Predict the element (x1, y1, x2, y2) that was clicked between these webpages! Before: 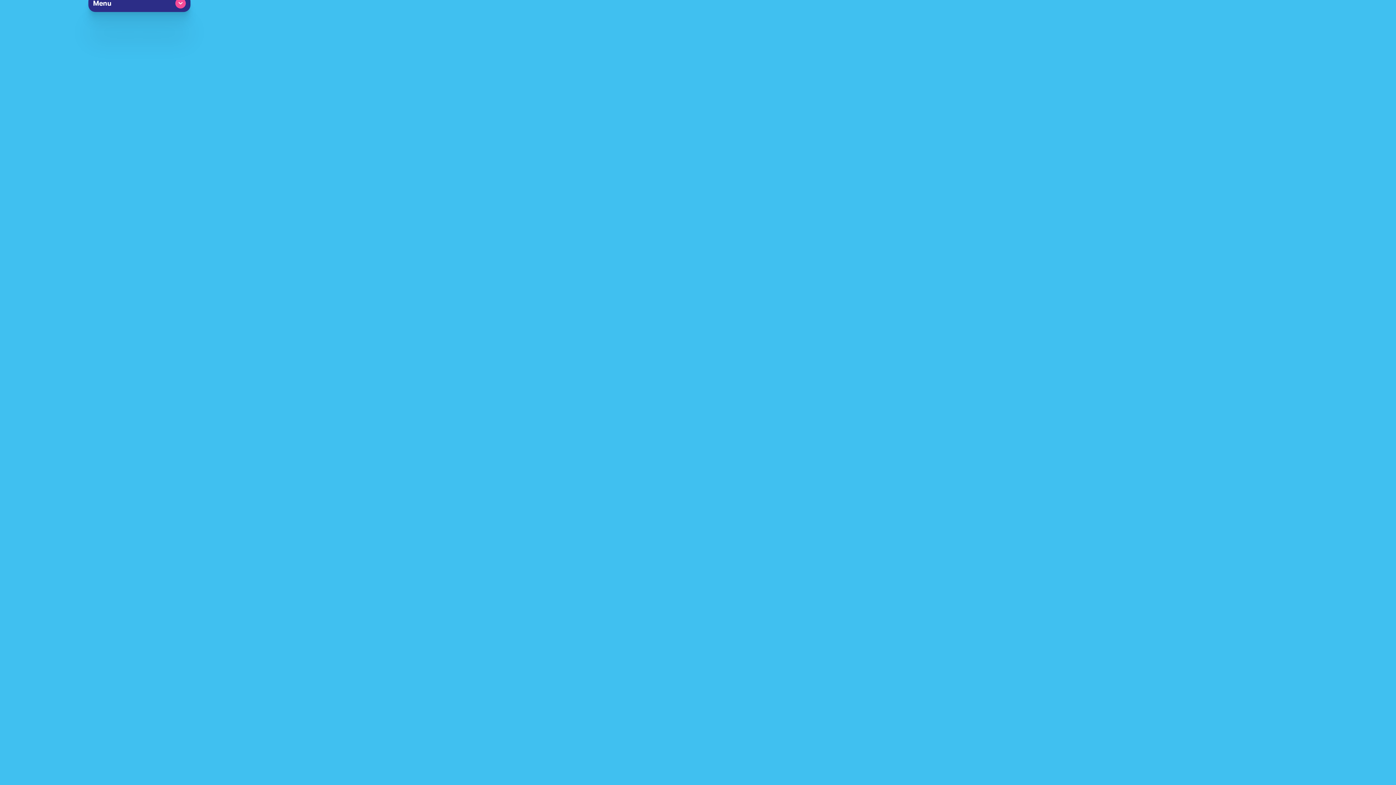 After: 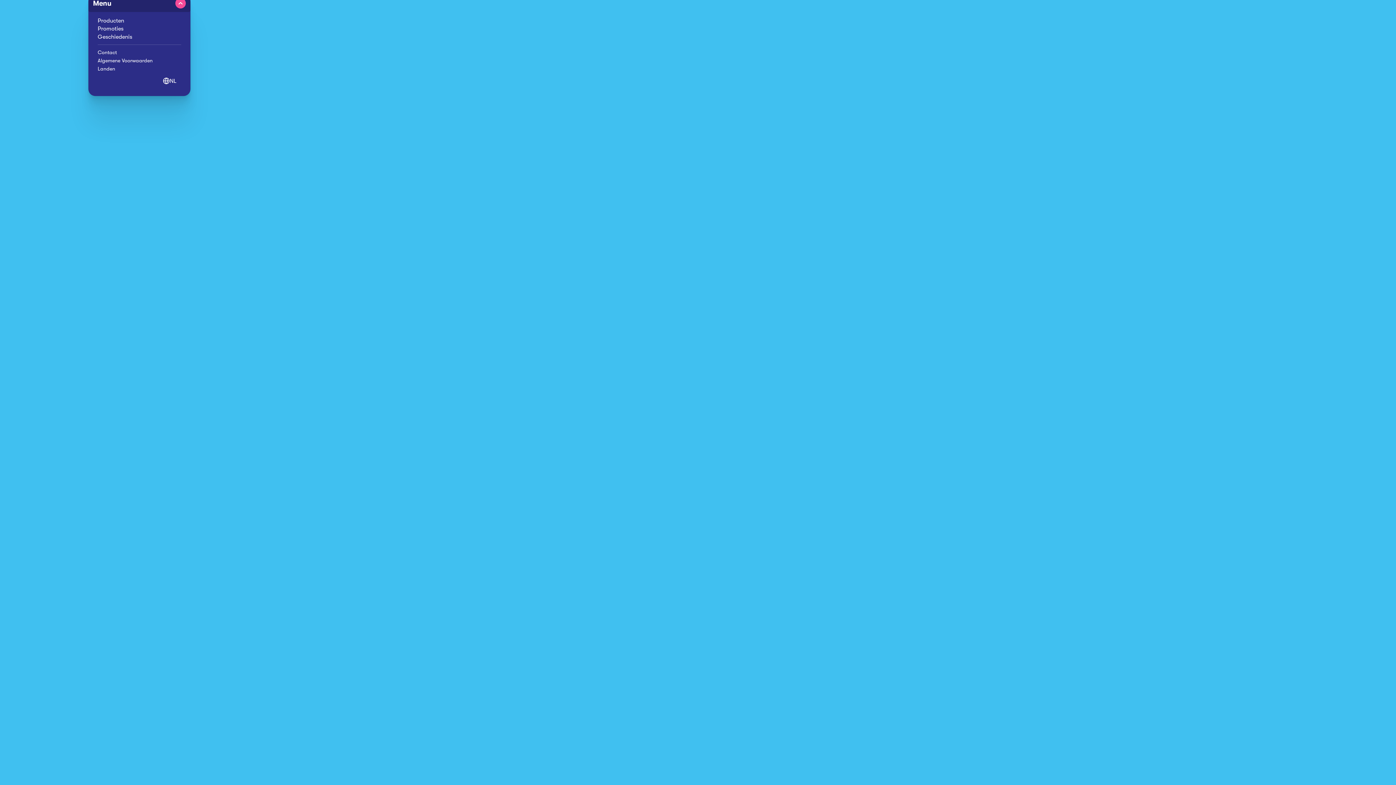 Action: bbox: (88, -5, 190, 12) label: Menu